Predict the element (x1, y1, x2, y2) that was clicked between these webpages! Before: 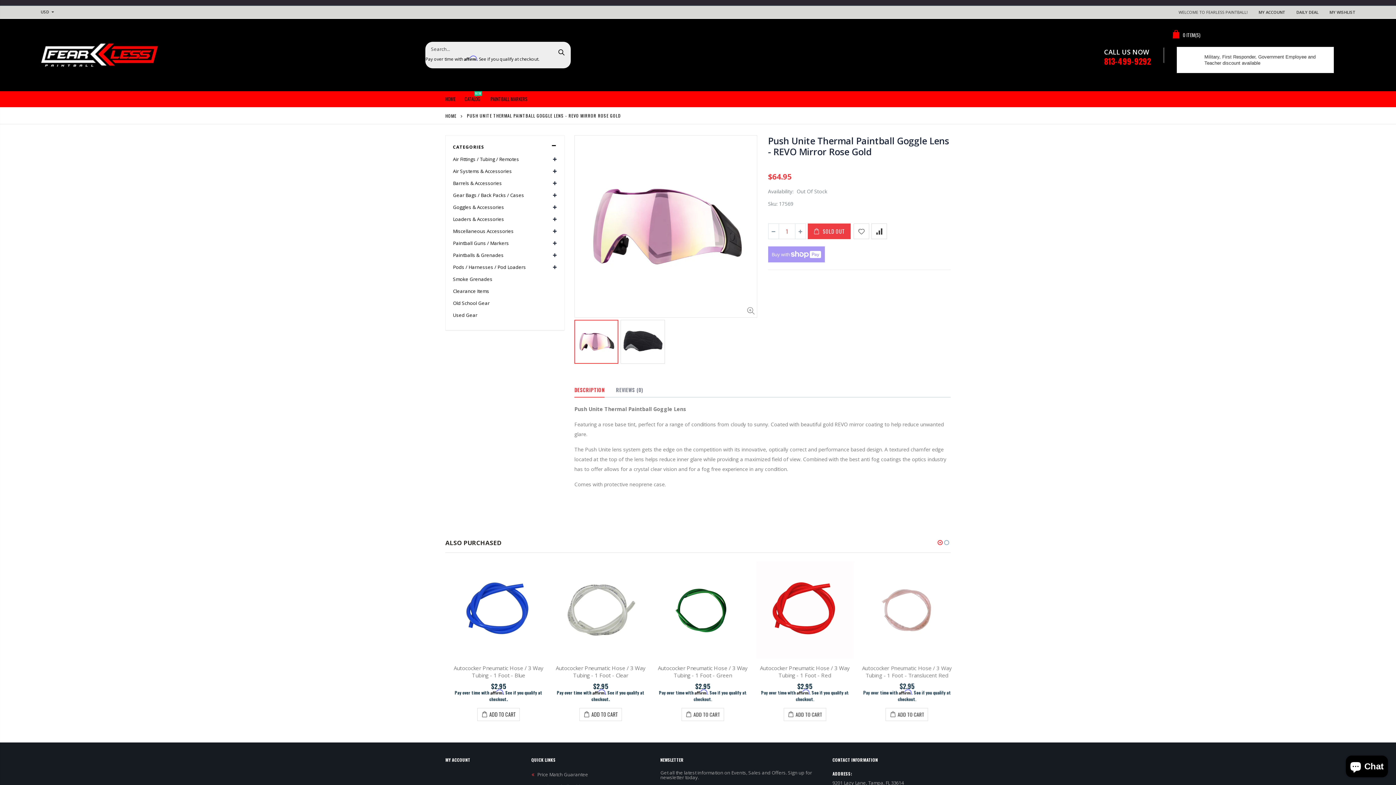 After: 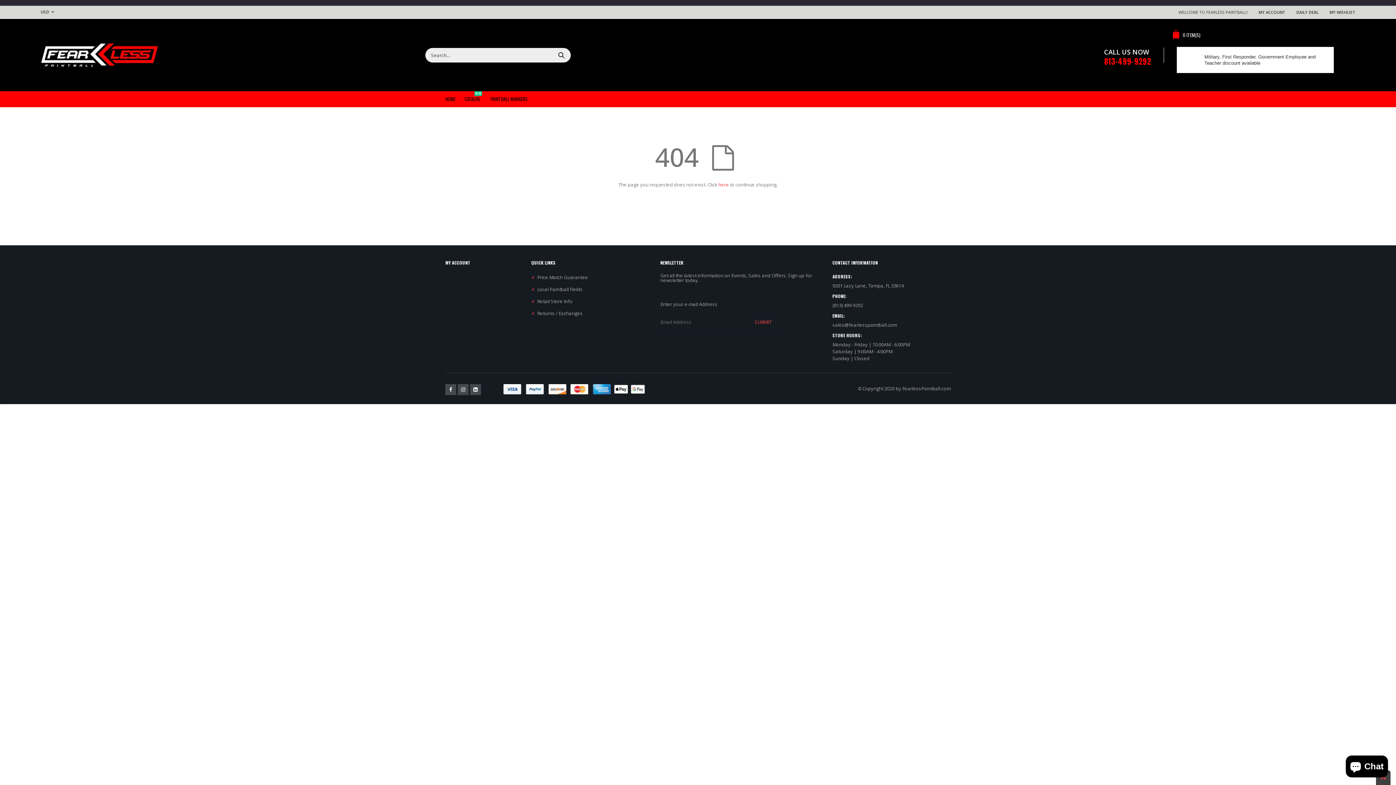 Action: label: DAILY DEAL bbox: (1296, 7, 1318, 16)